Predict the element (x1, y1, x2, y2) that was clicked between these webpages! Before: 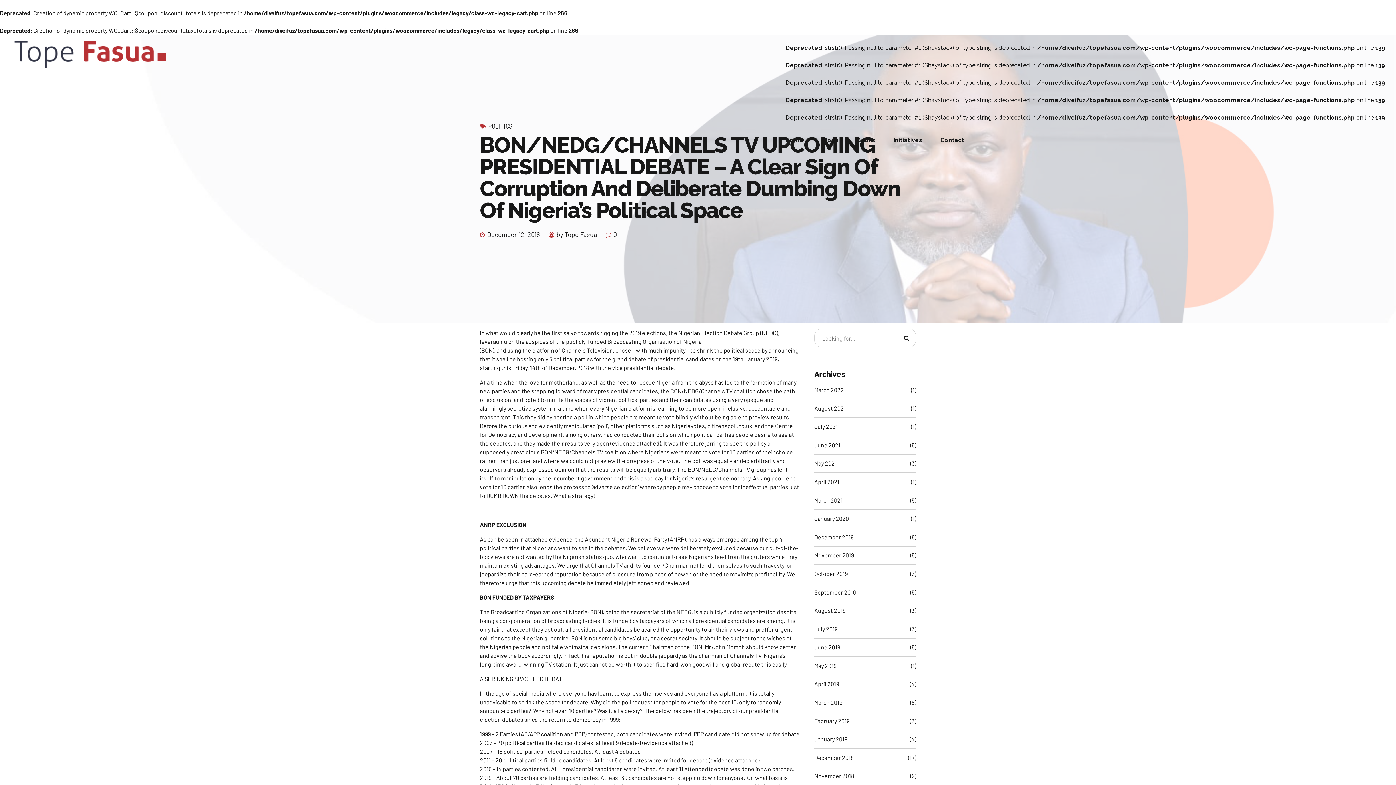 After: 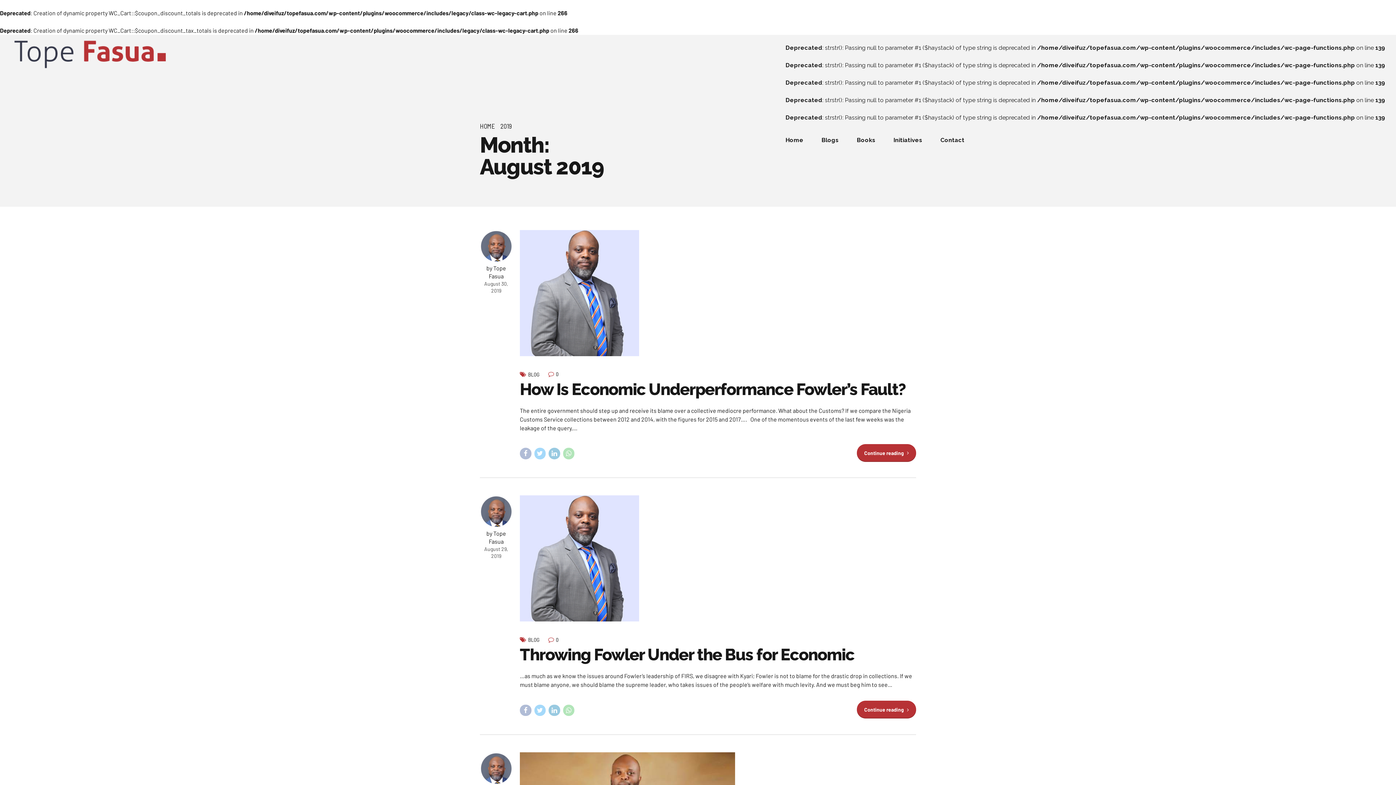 Action: label: August 2019 bbox: (814, 606, 845, 615)